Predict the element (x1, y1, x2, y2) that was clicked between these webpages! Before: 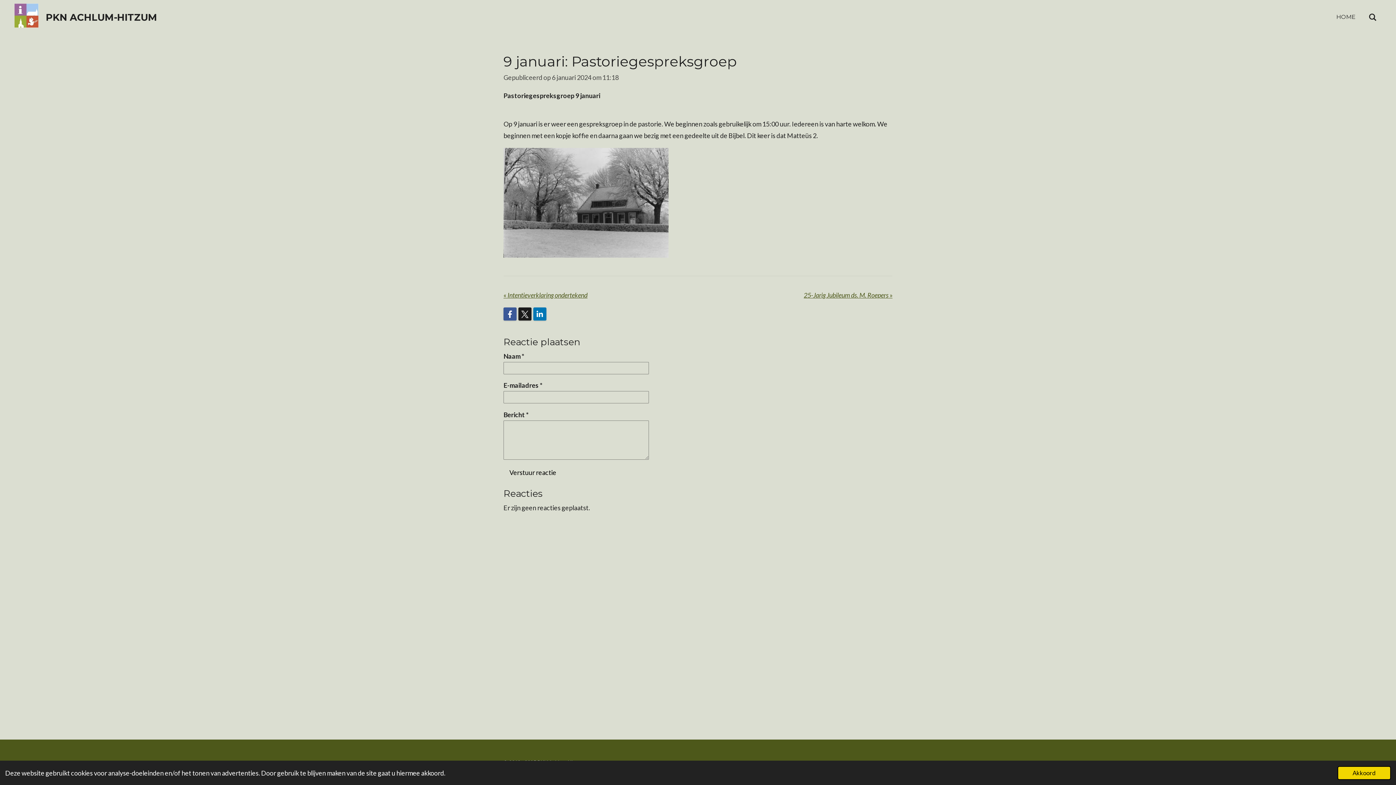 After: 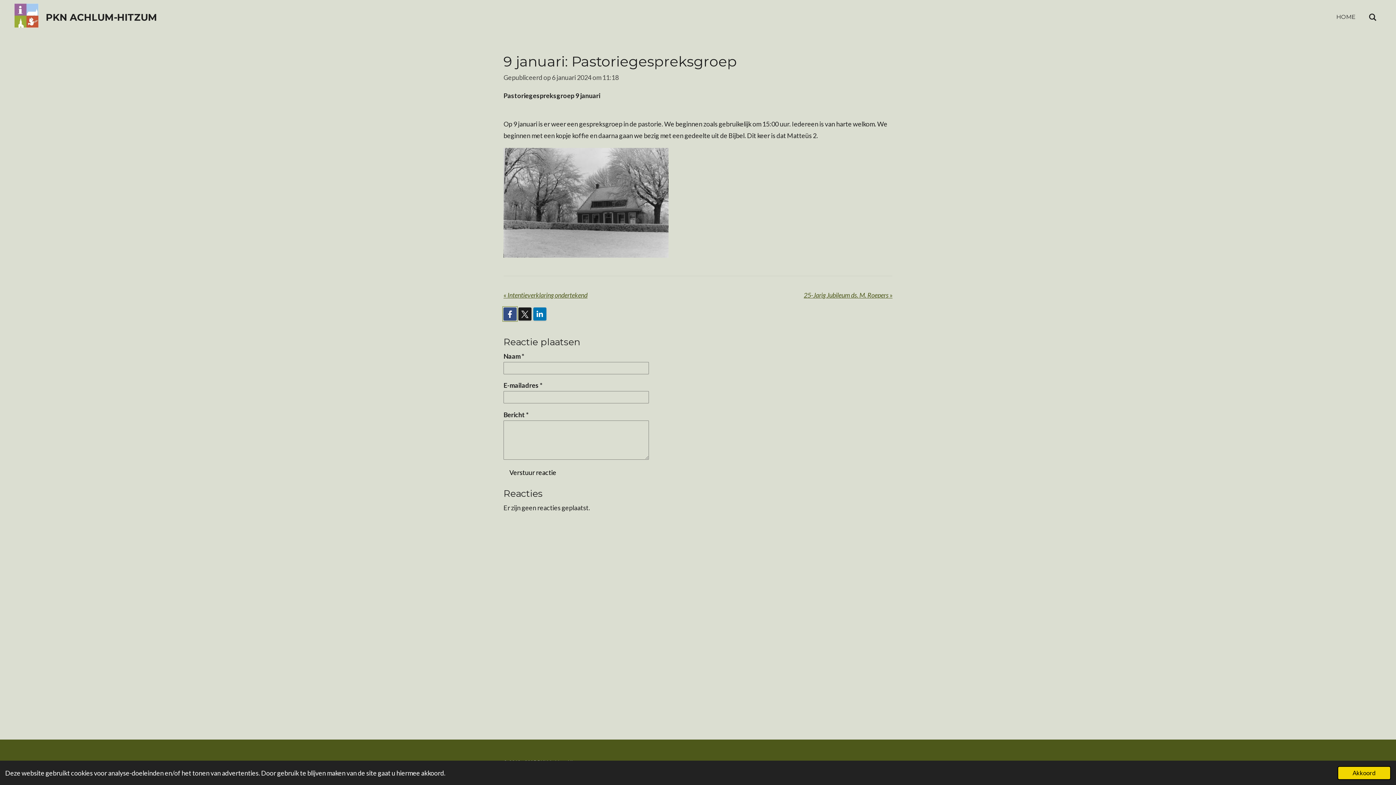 Action: bbox: (503, 307, 516, 320)